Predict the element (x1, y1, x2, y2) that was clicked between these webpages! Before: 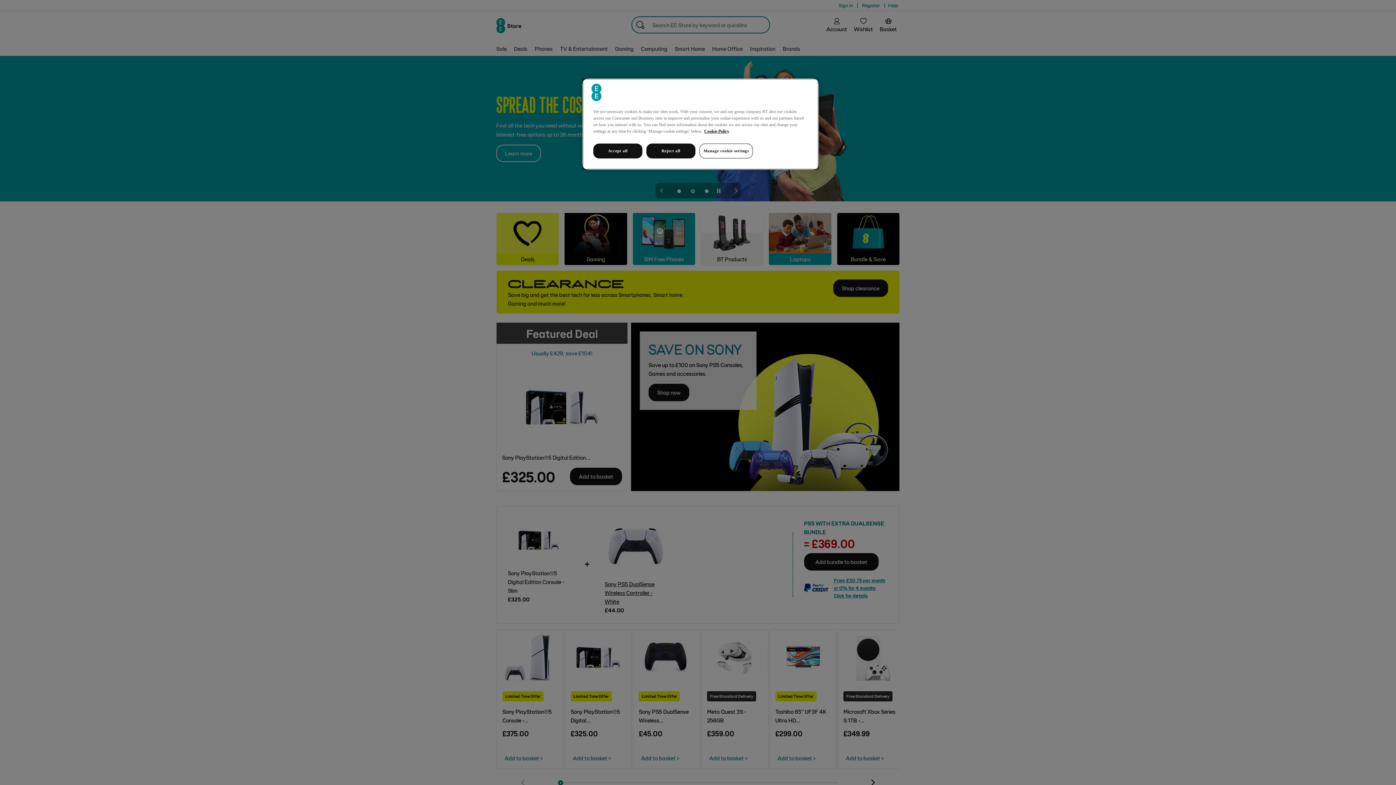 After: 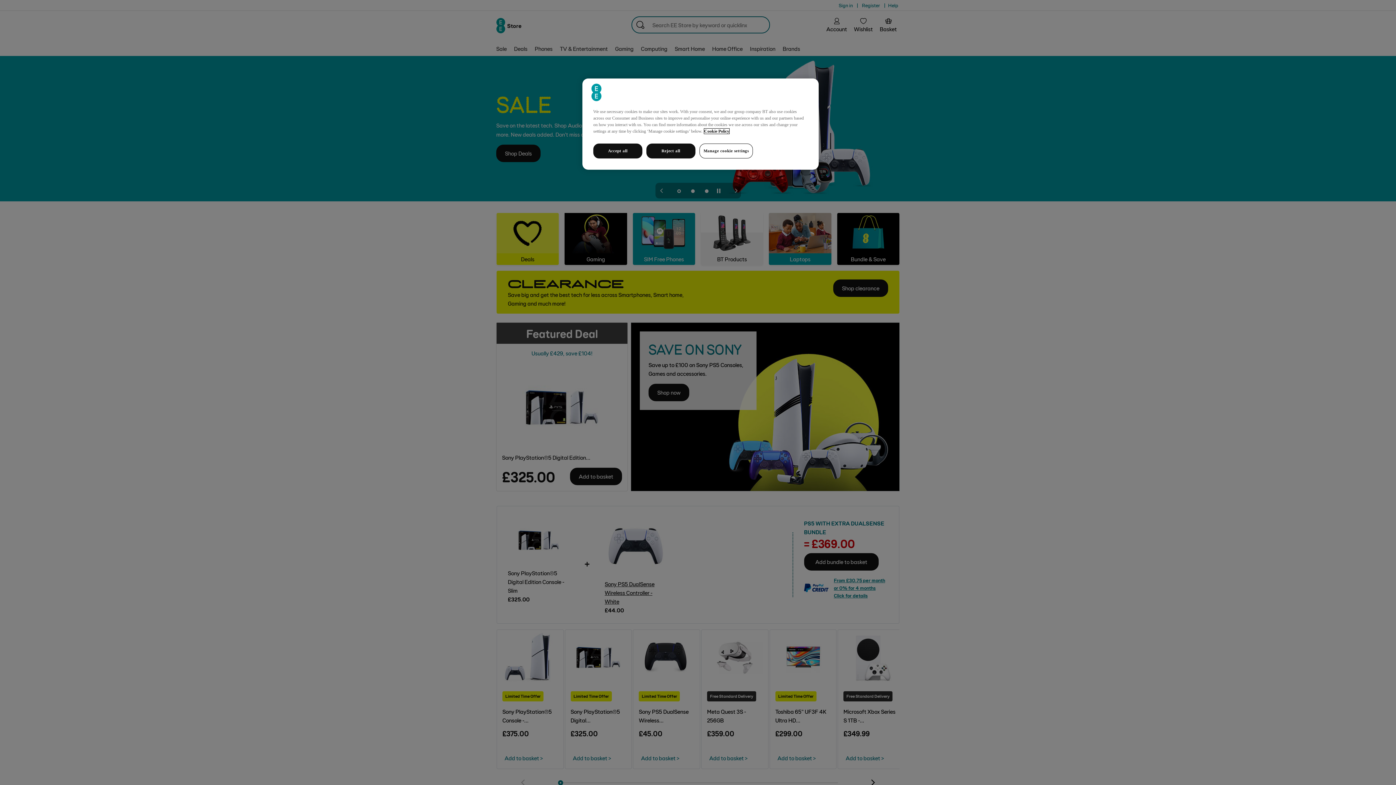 Action: label: More information about your privacy, opens in a new tab bbox: (704, 128, 729, 133)